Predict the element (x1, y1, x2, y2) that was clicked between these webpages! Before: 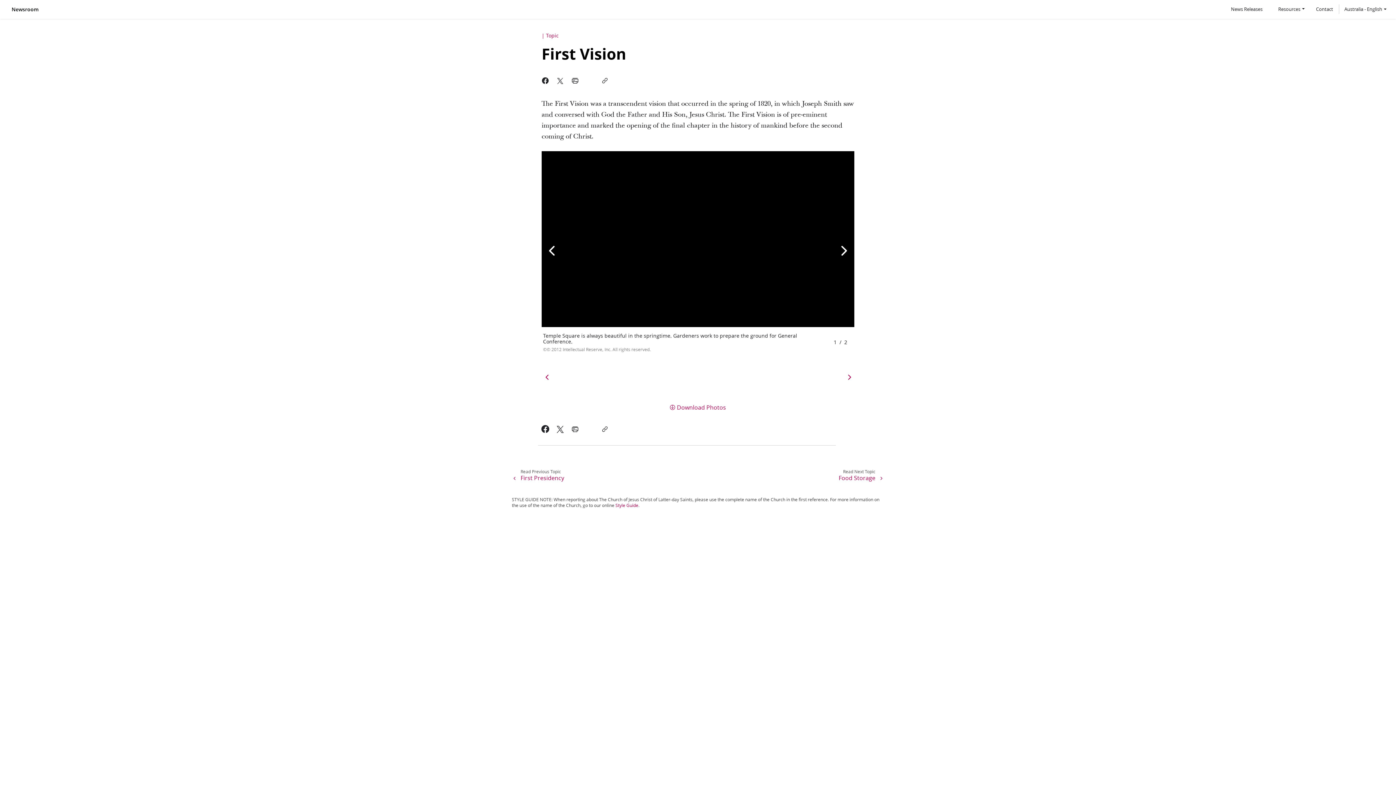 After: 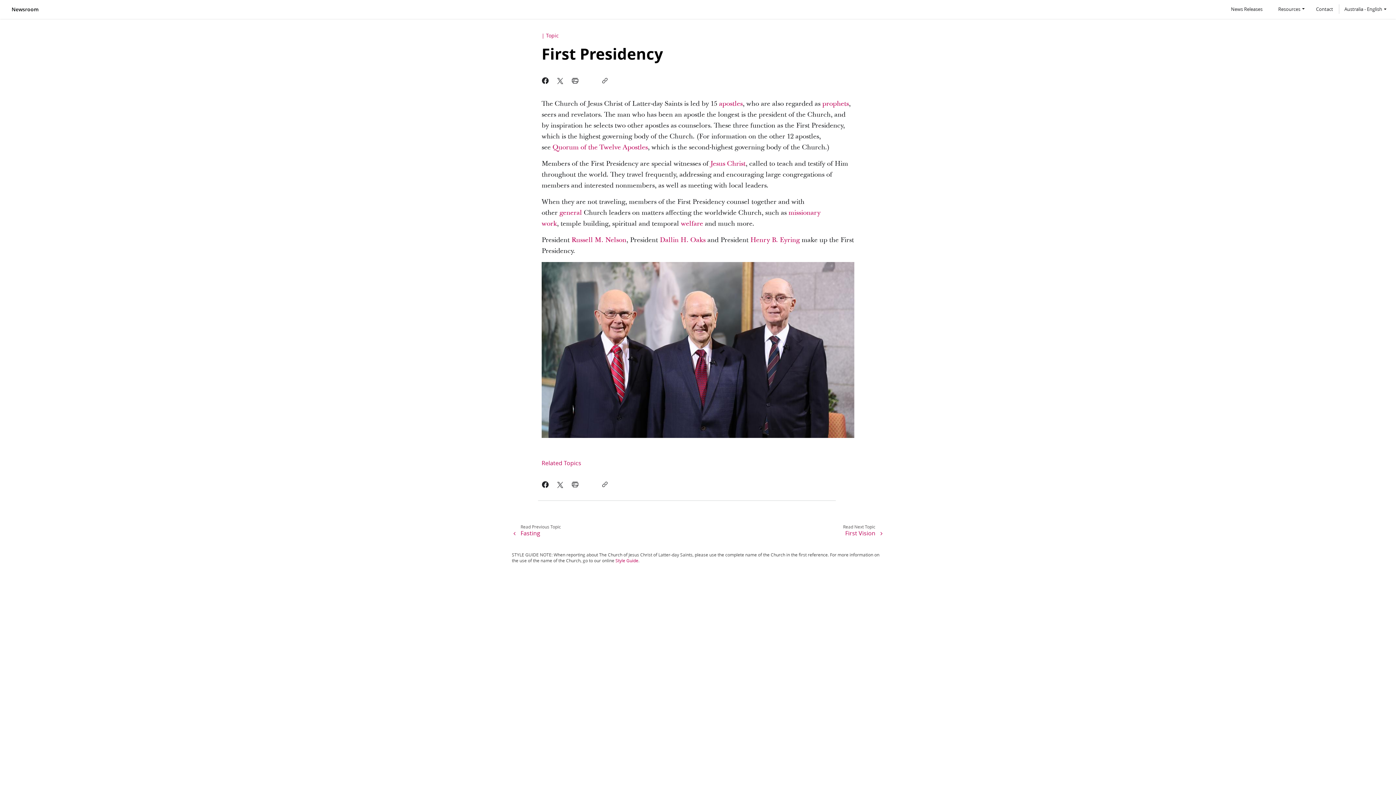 Action: bbox: (512, 469, 698, 481) label: Read Previous Topic

First Presidency